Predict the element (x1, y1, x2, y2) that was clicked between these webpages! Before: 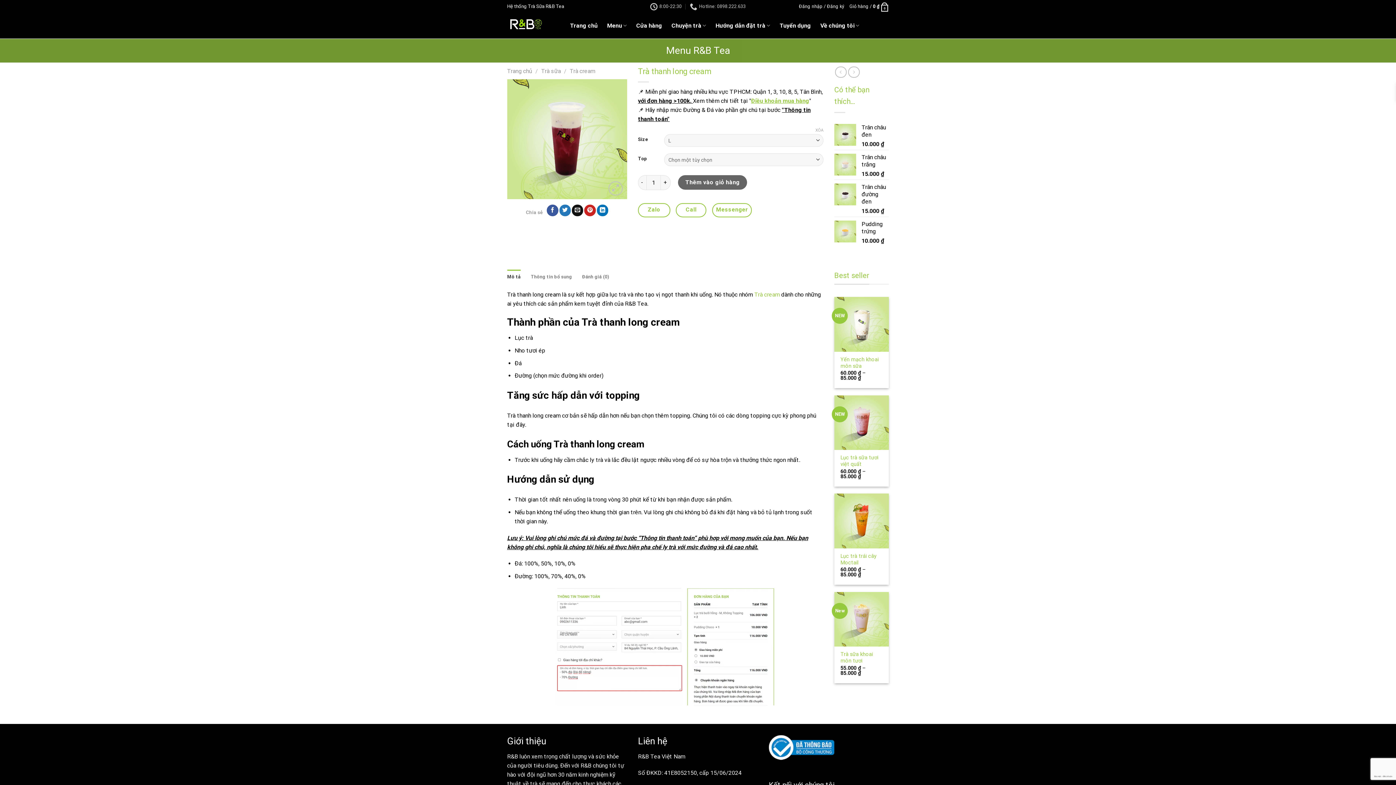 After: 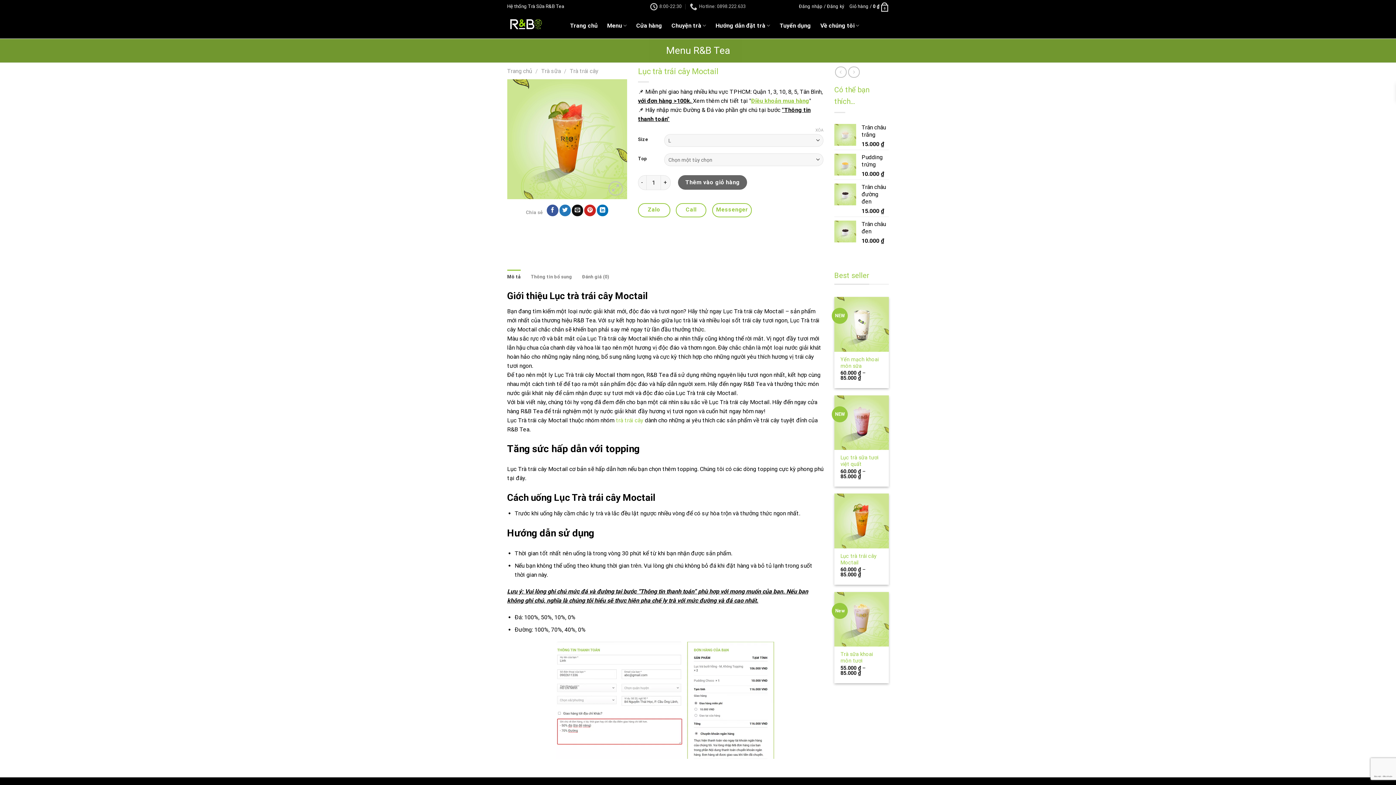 Action: bbox: (840, 553, 882, 566) label: Lục trà trái cây Moctail